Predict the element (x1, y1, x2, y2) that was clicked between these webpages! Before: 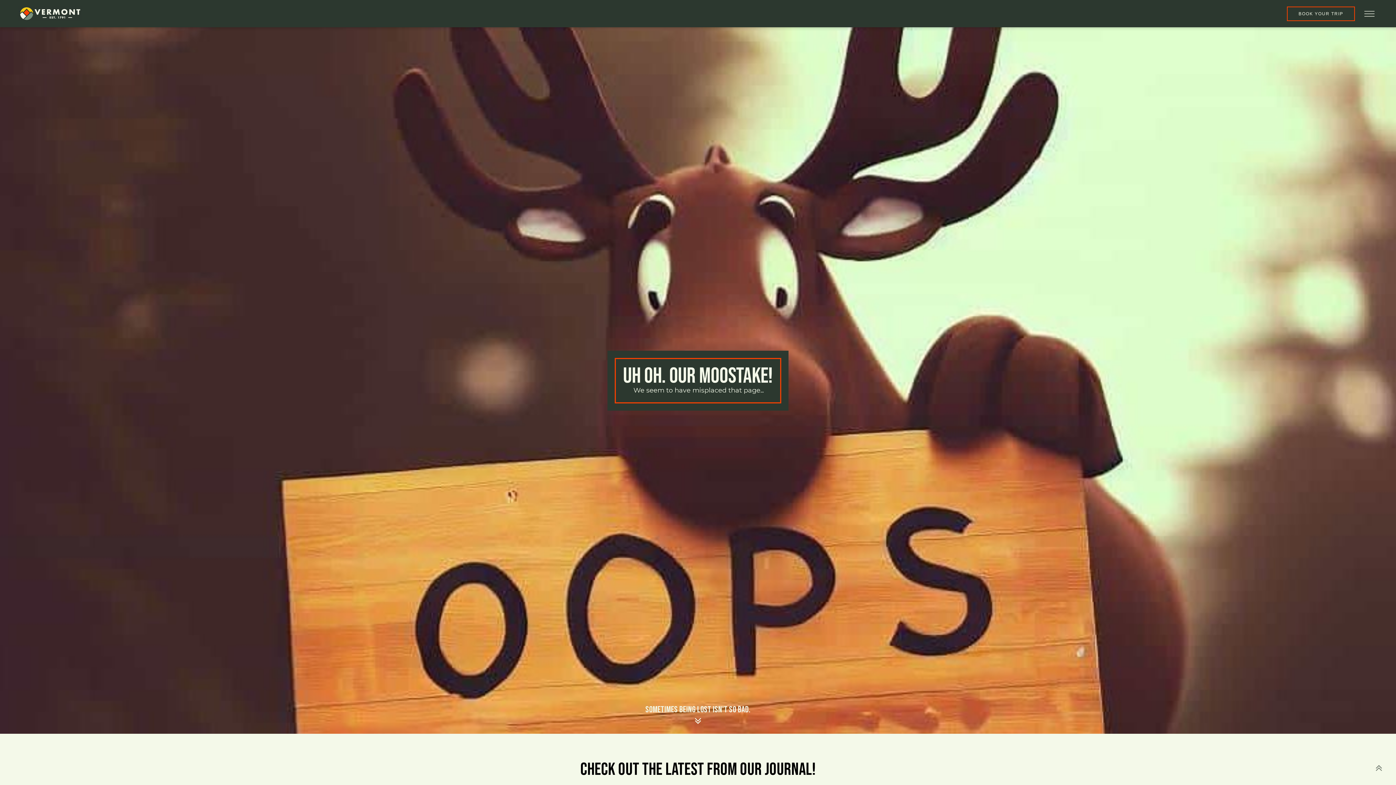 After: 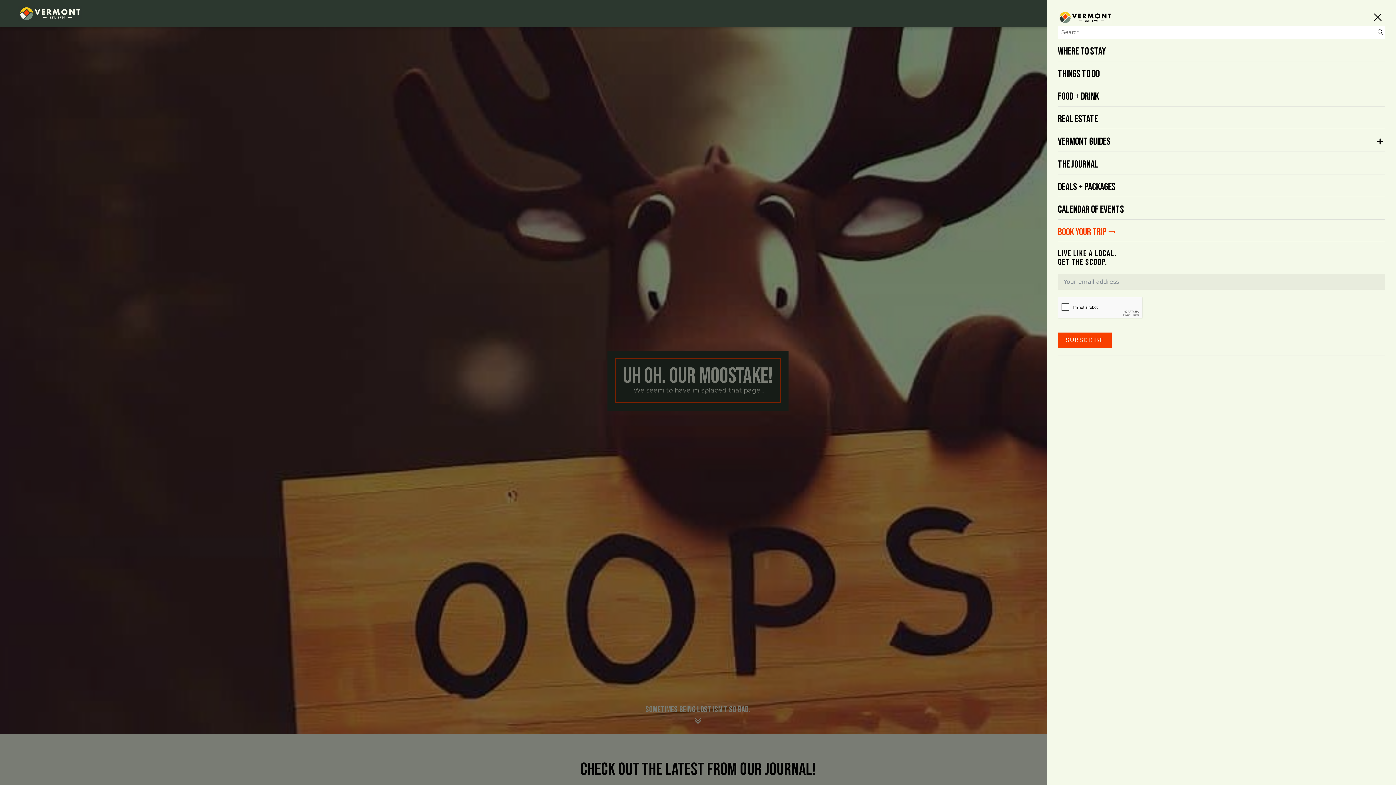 Action: bbox: (1362, 9, 1377, 18) label: Open menu